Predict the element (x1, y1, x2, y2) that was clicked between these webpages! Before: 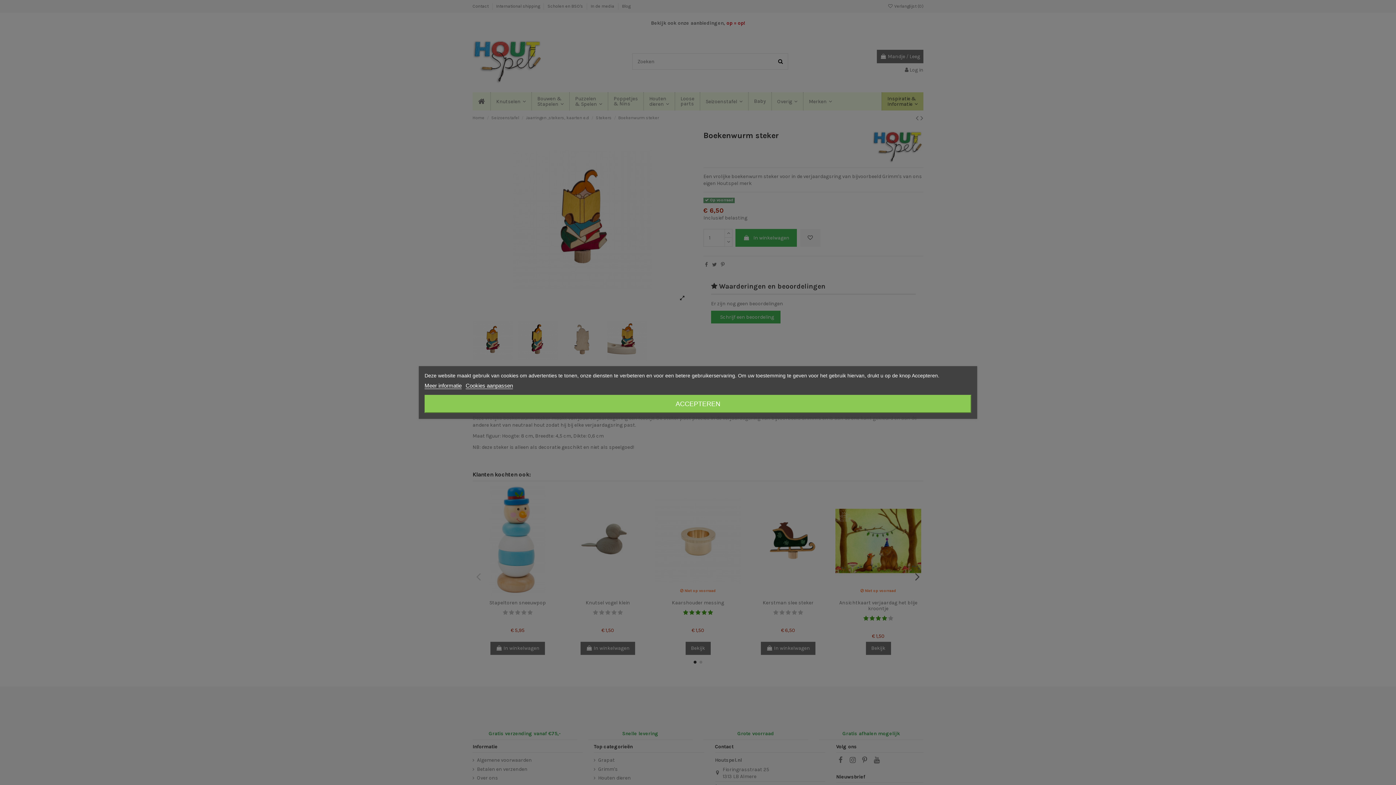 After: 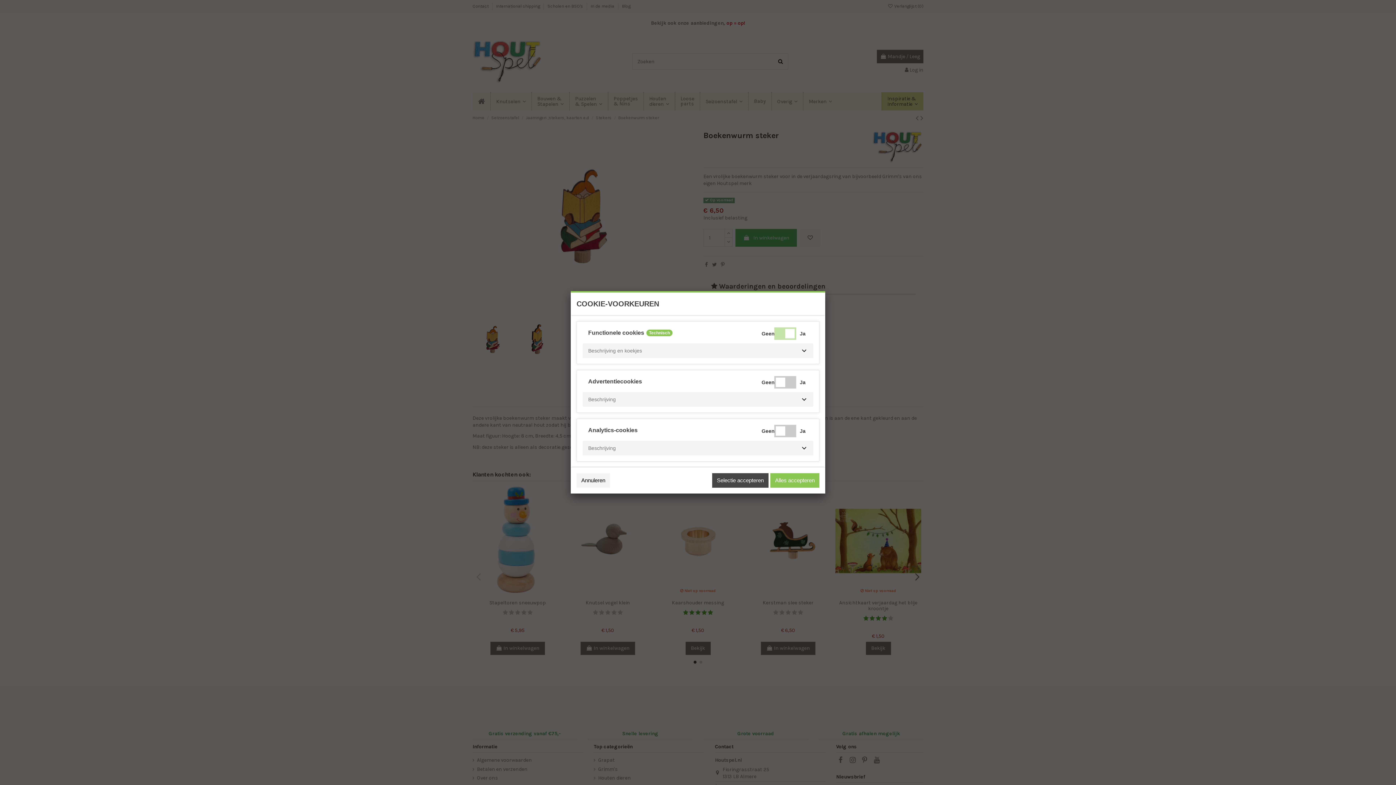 Action: label: Cookies aanpassen bbox: (465, 382, 513, 389)